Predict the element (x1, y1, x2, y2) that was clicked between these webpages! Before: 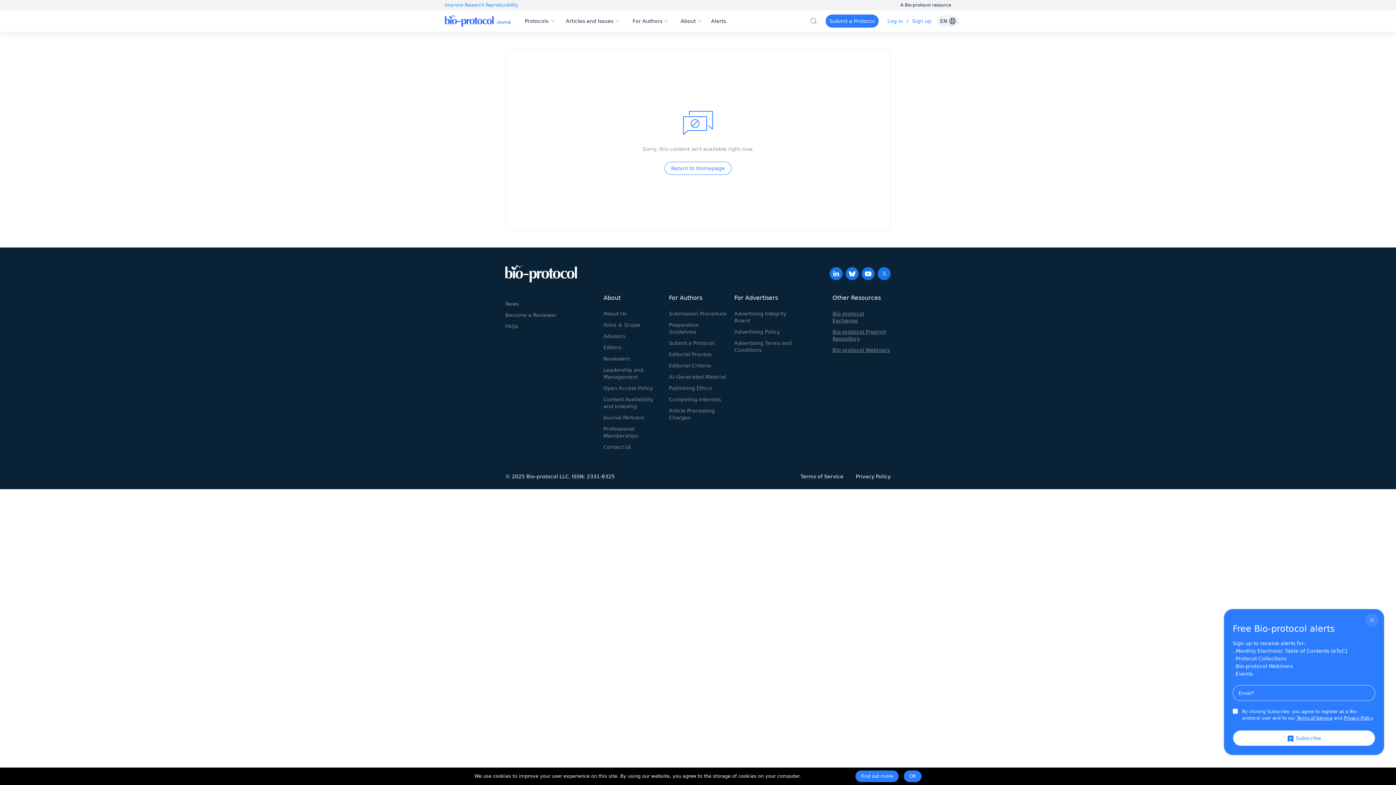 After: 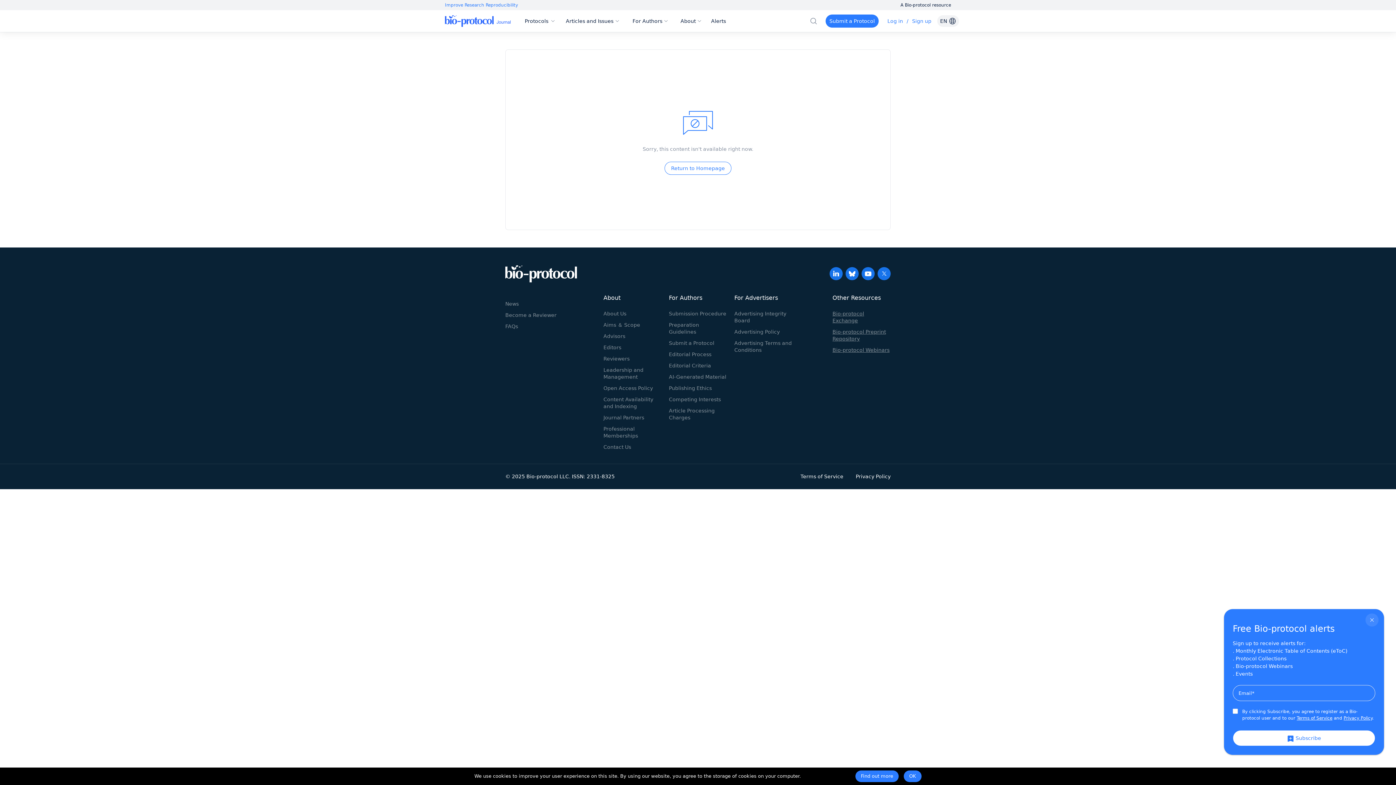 Action: bbox: (832, 347, 889, 353) label: Bio-protocol Webinars